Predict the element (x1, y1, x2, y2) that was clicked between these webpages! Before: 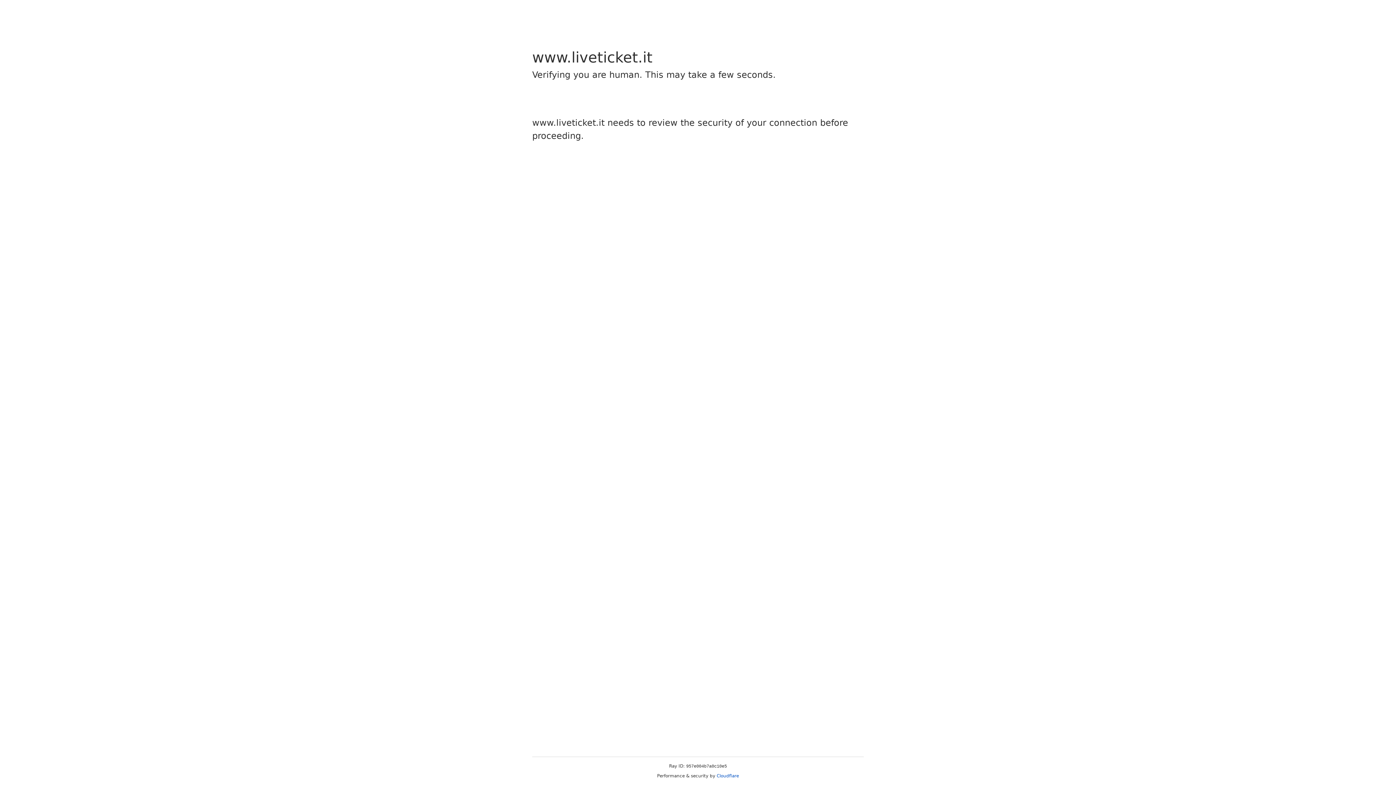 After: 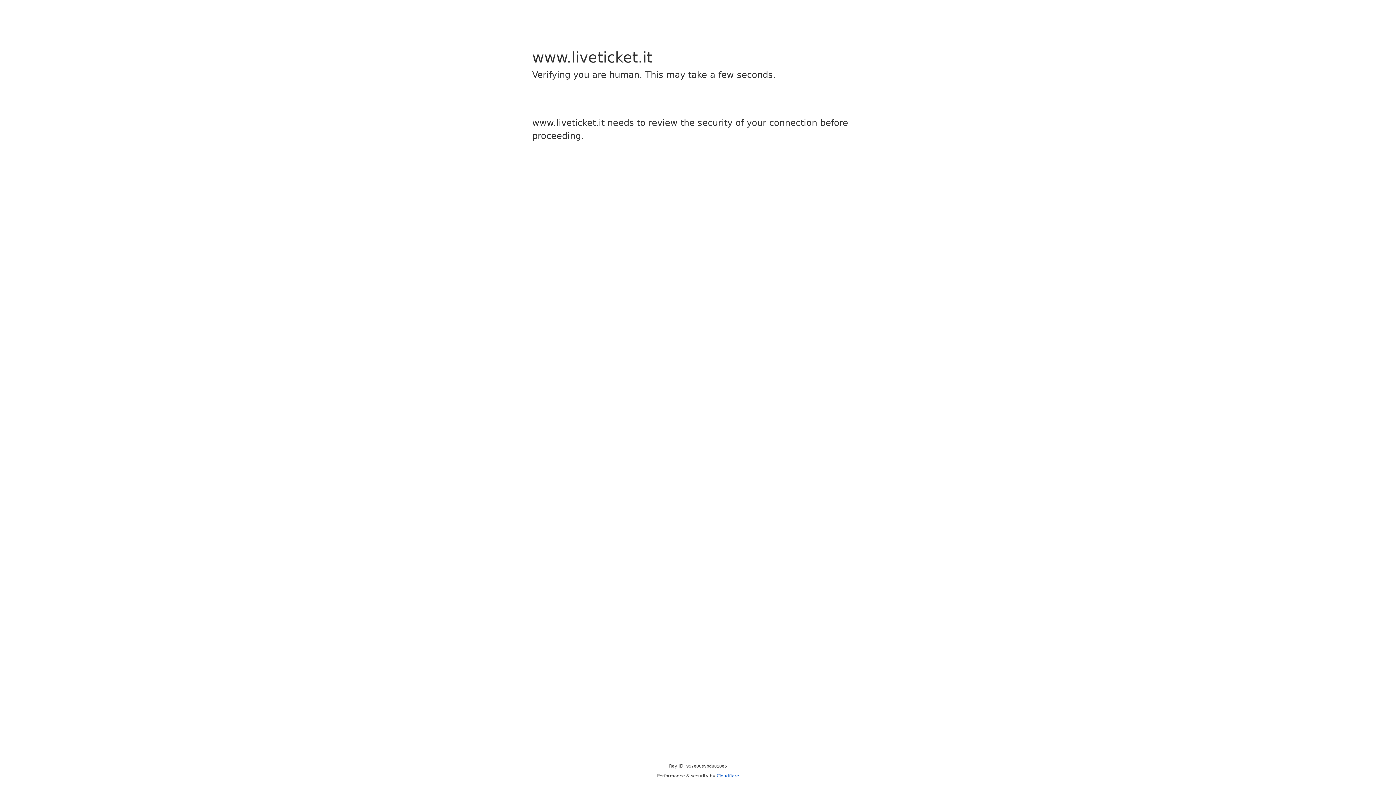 Action: label: Cloudflare bbox: (716, 773, 739, 778)